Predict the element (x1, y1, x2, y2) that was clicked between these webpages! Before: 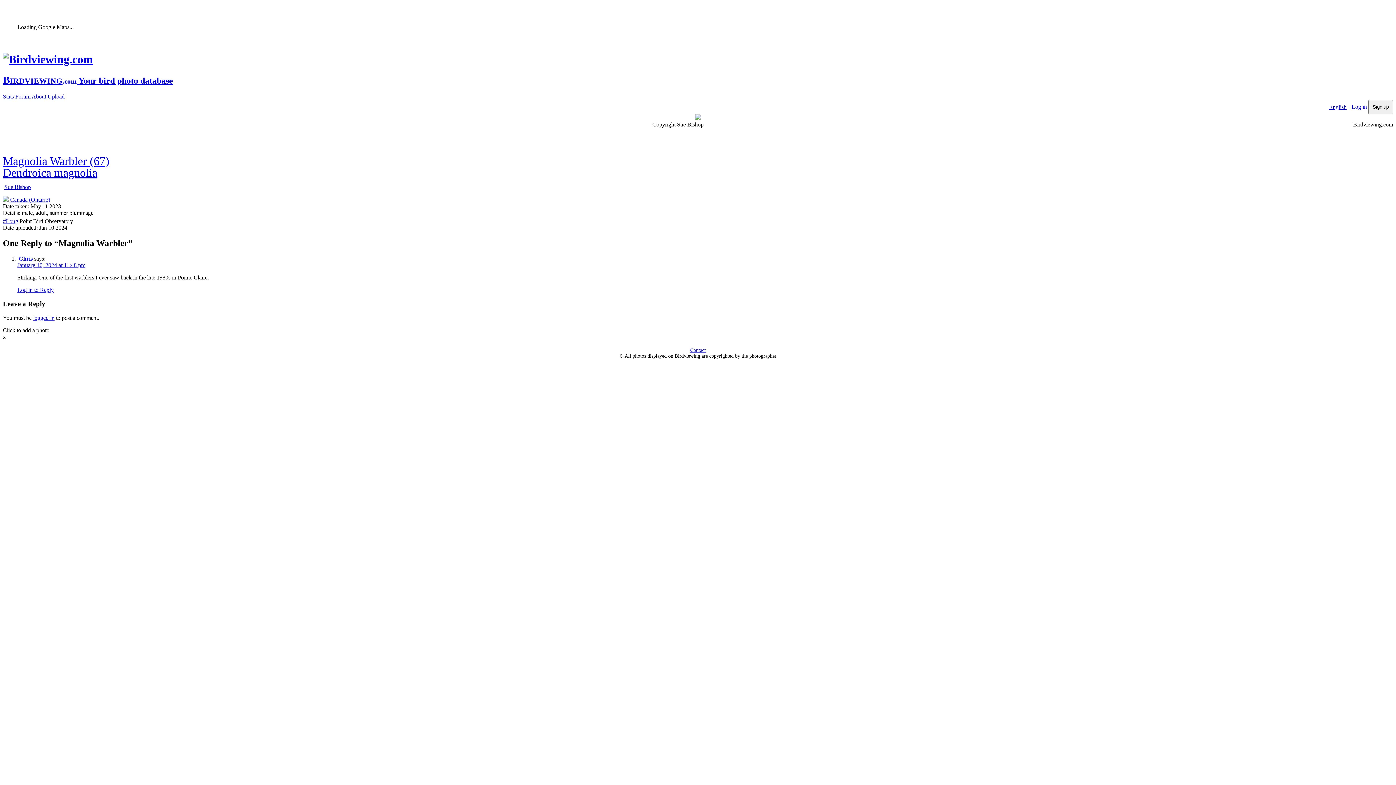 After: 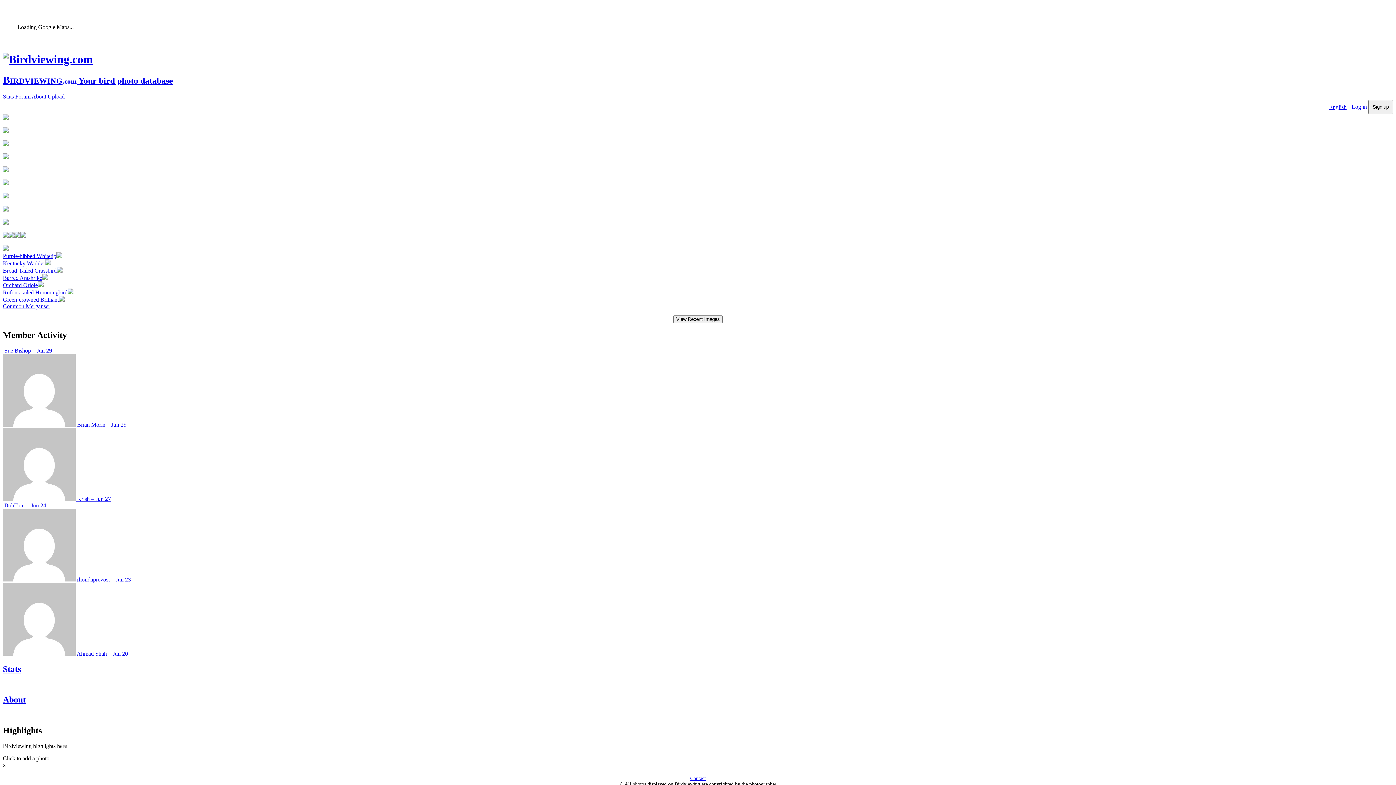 Action: label: #Long bbox: (2, 218, 18, 224)